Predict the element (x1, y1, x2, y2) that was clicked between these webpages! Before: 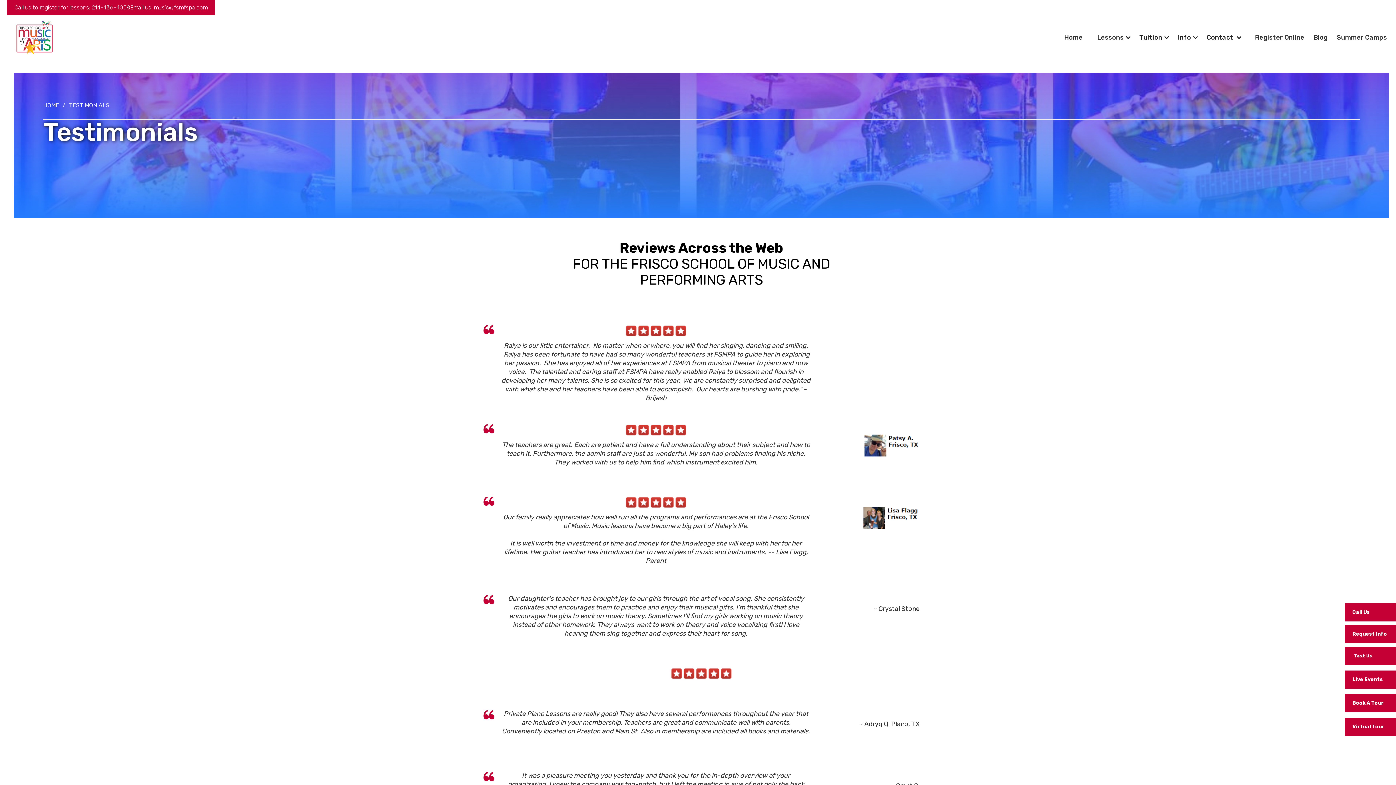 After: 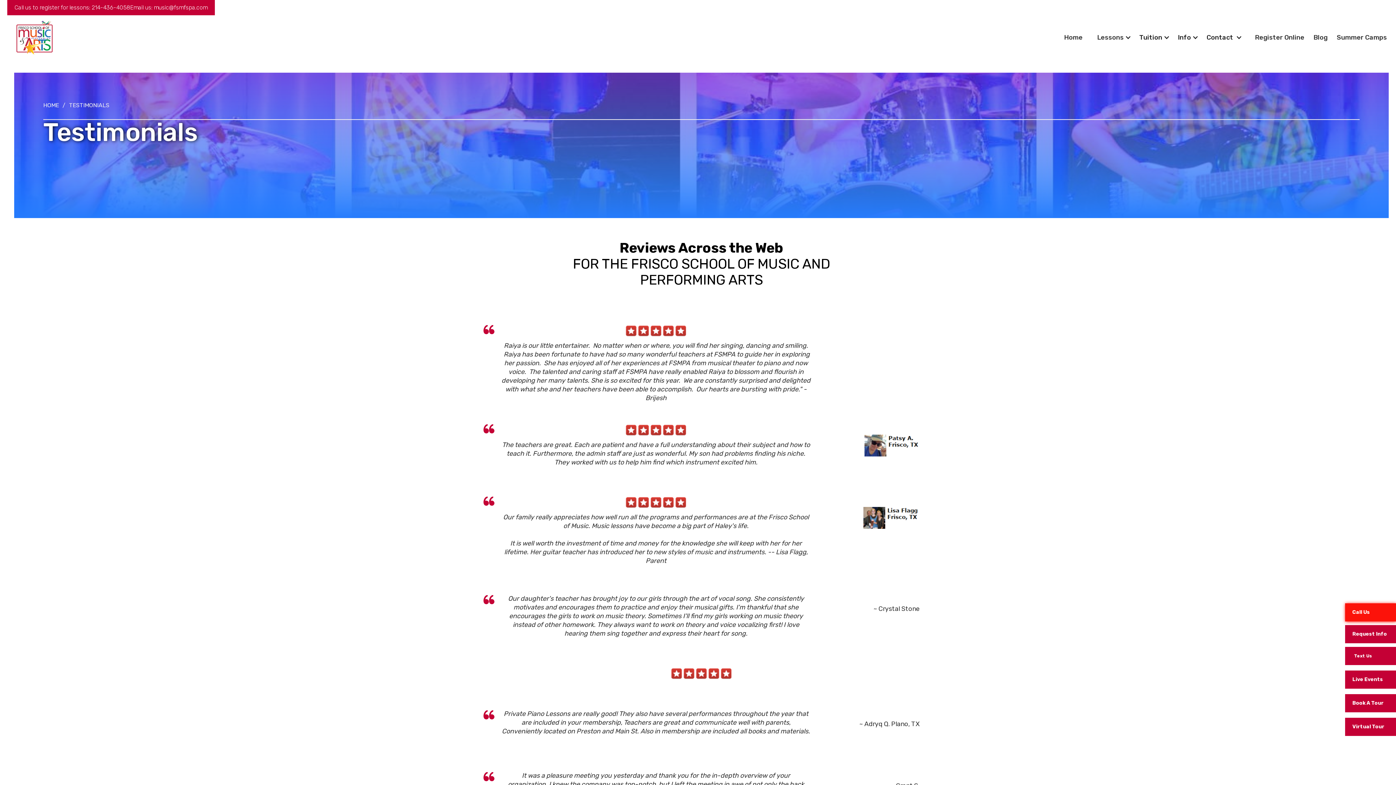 Action: label: Call Us bbox: (1345, 603, 1396, 621)